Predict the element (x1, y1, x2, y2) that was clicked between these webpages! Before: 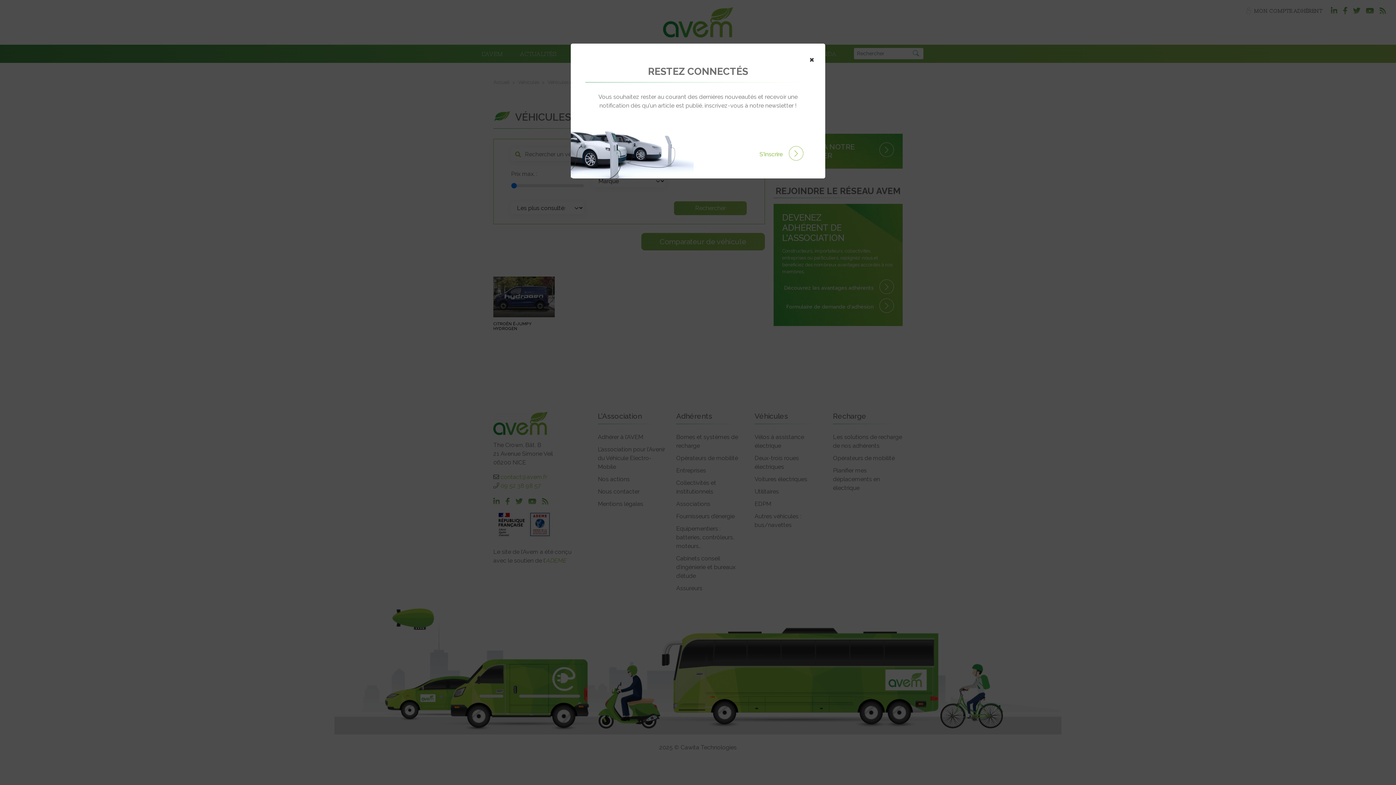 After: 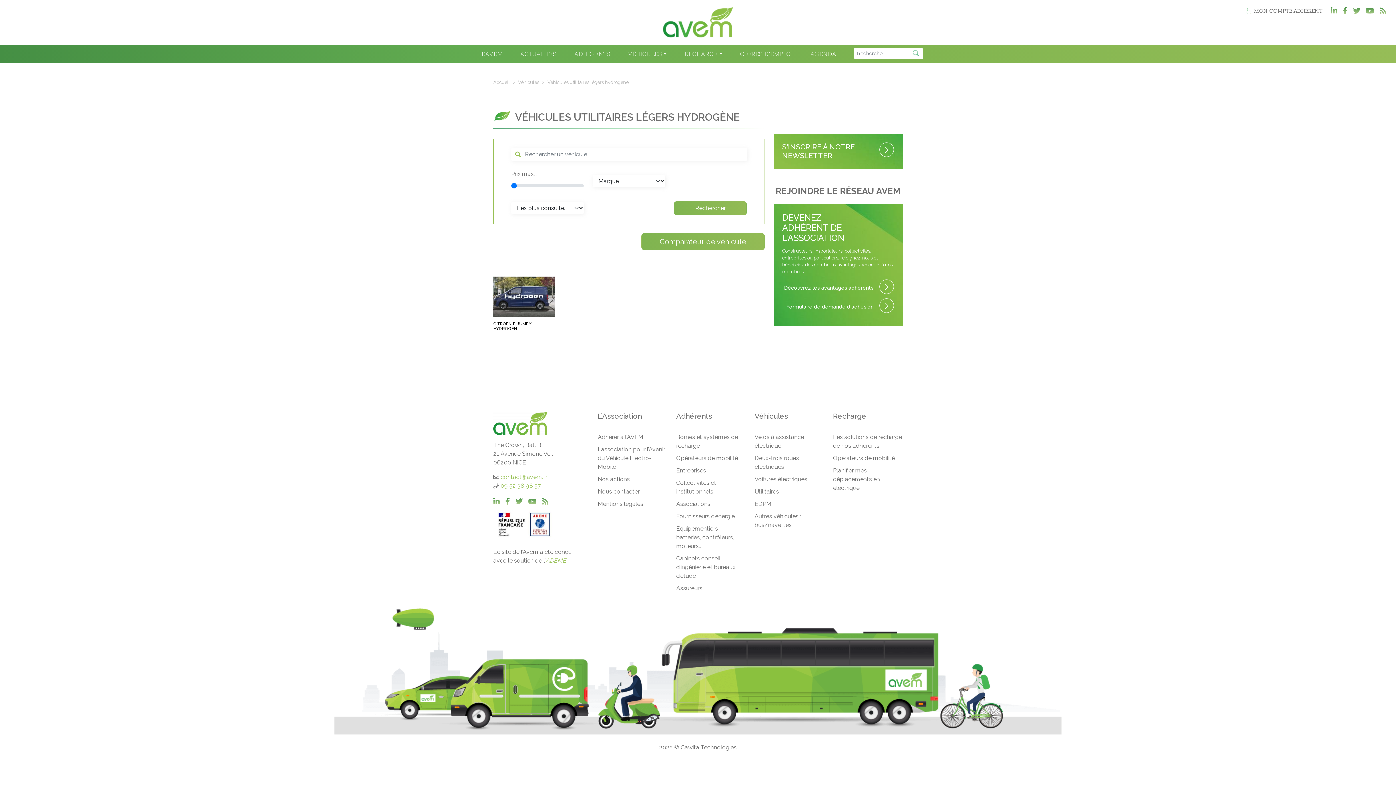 Action: label: × bbox: (809, 50, 814, 67)